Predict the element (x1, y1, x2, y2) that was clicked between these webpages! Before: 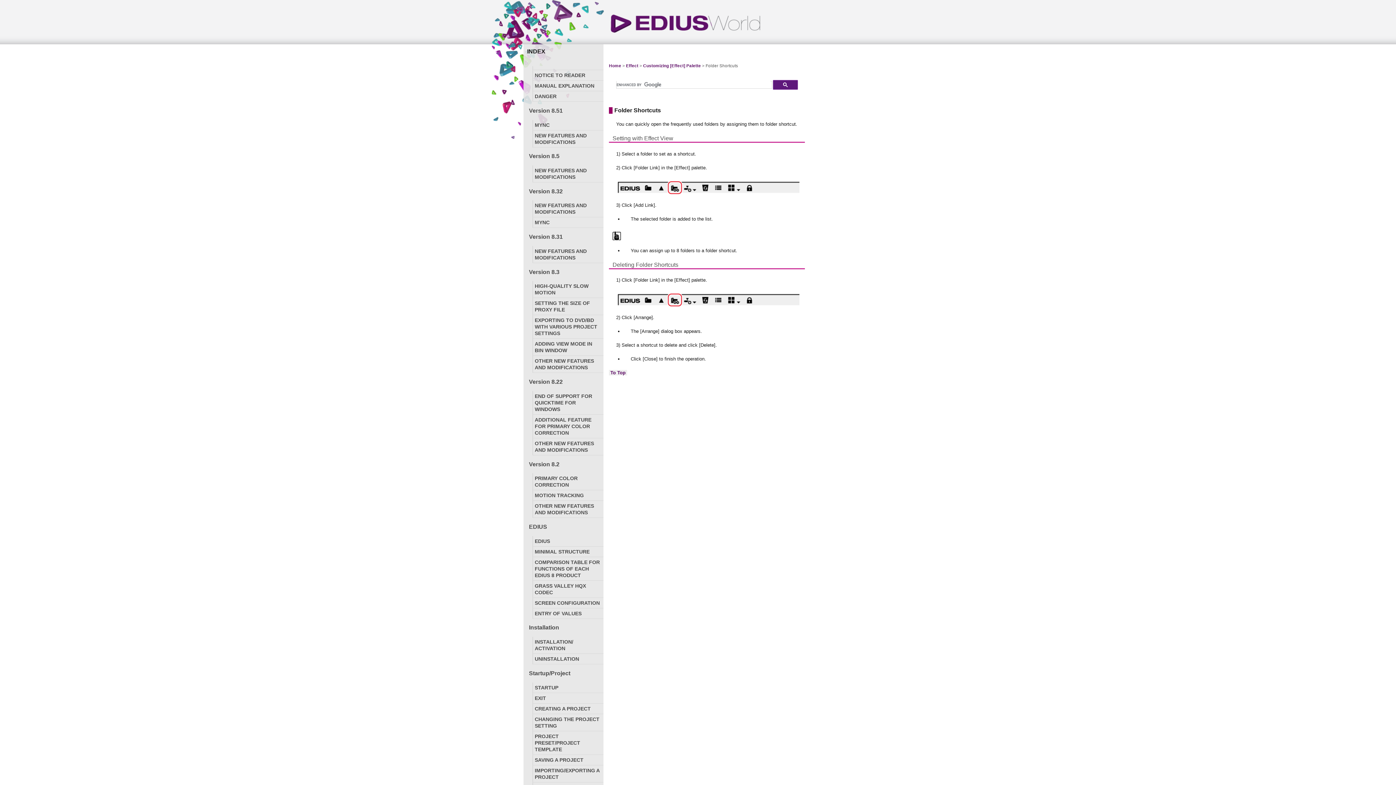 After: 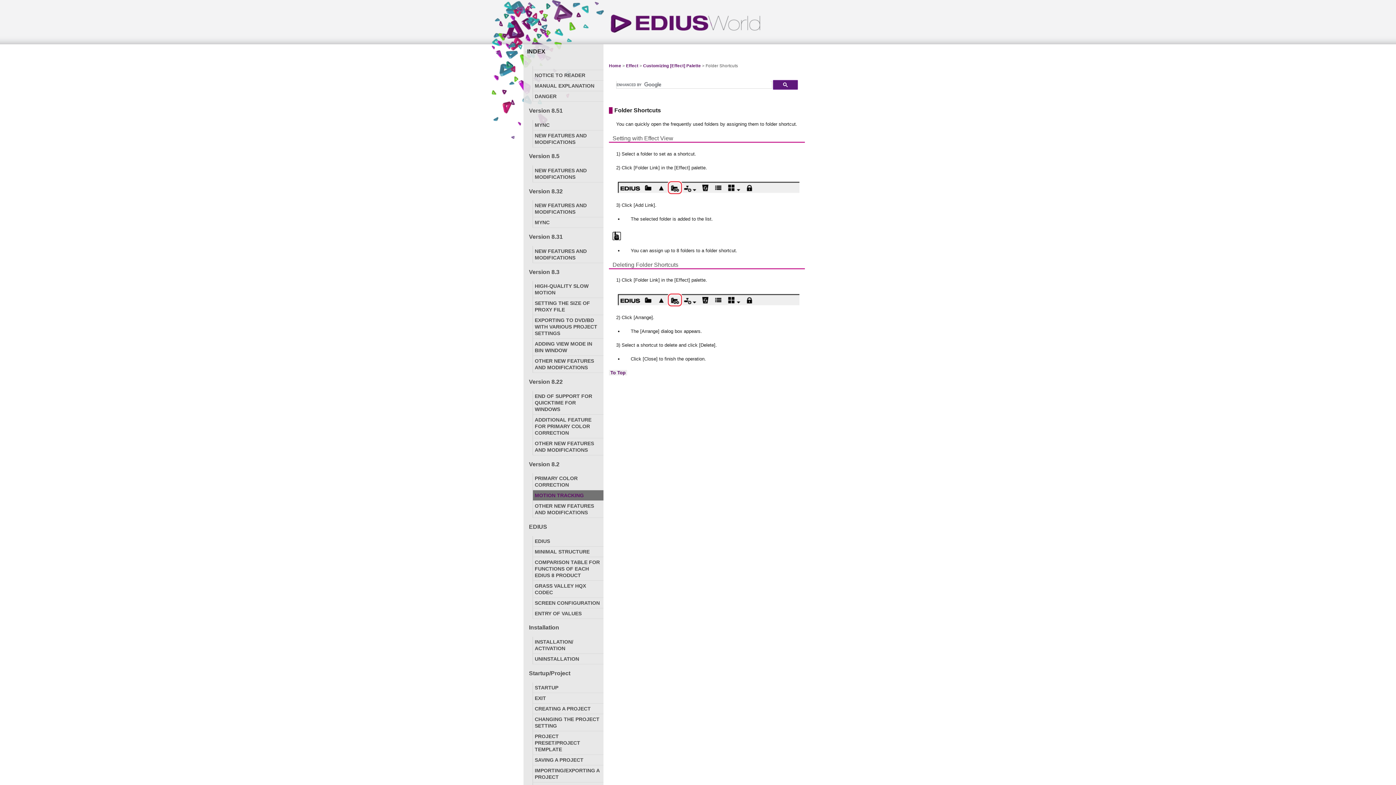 Action: label: MOTION TRACKING bbox: (533, 490, 603, 500)